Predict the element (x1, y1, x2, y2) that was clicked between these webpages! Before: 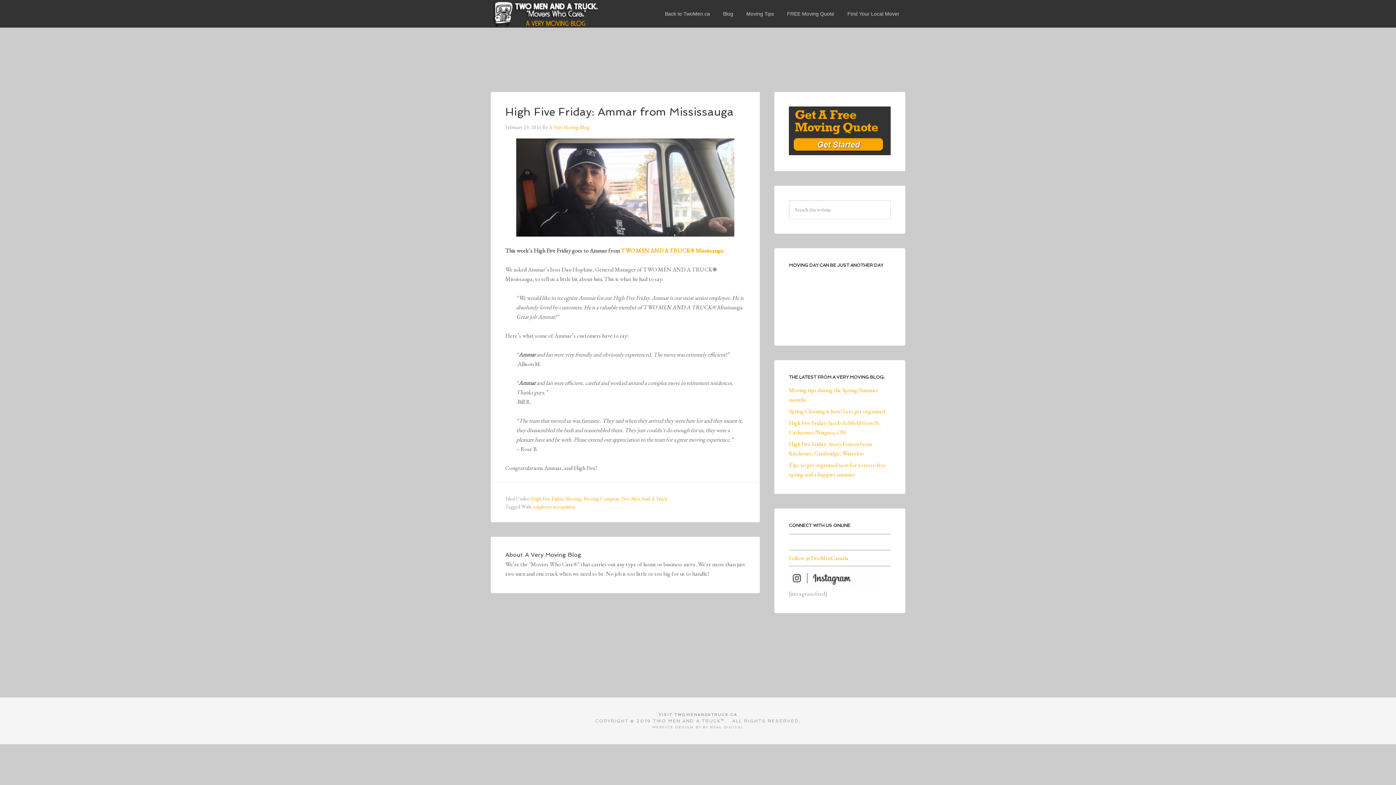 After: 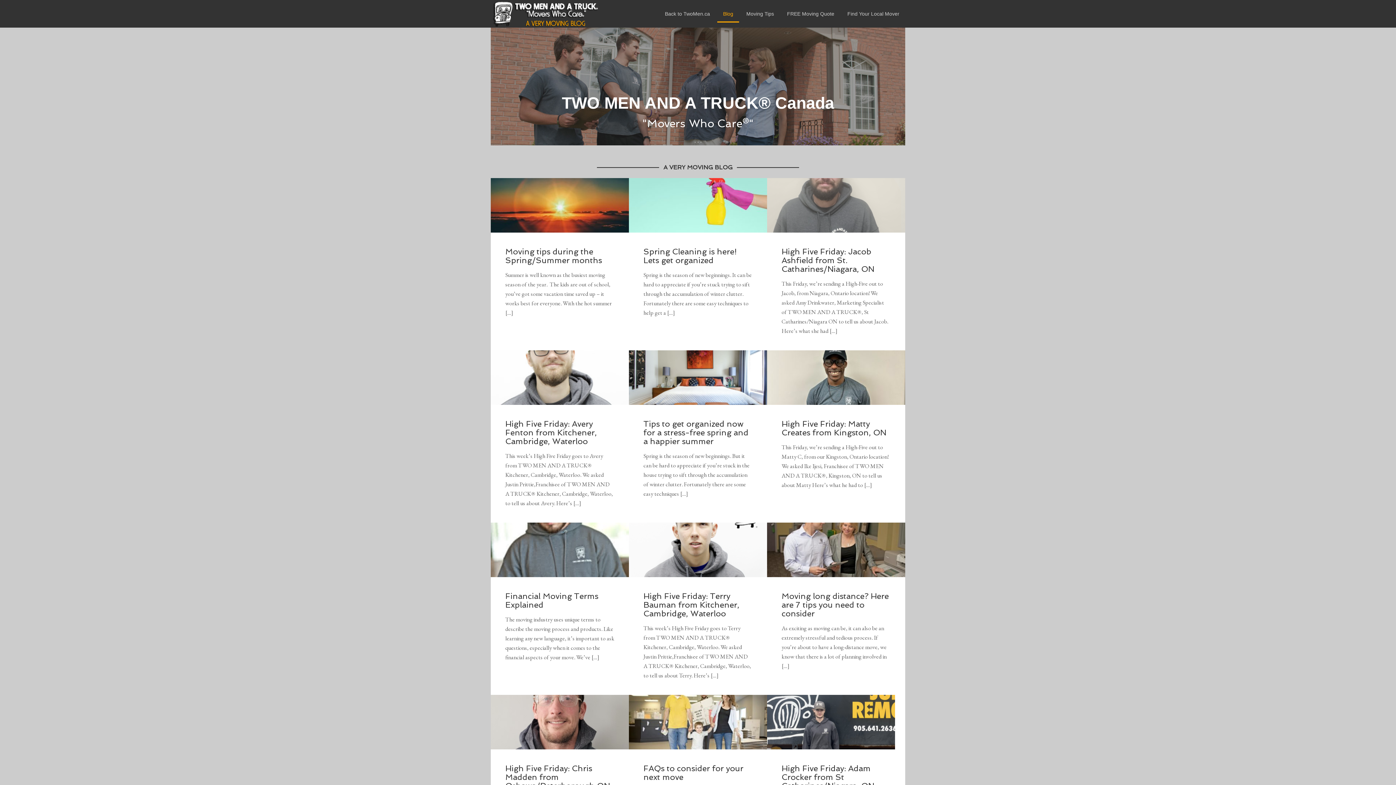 Action: label: Blog bbox: (717, 0, 739, 22)